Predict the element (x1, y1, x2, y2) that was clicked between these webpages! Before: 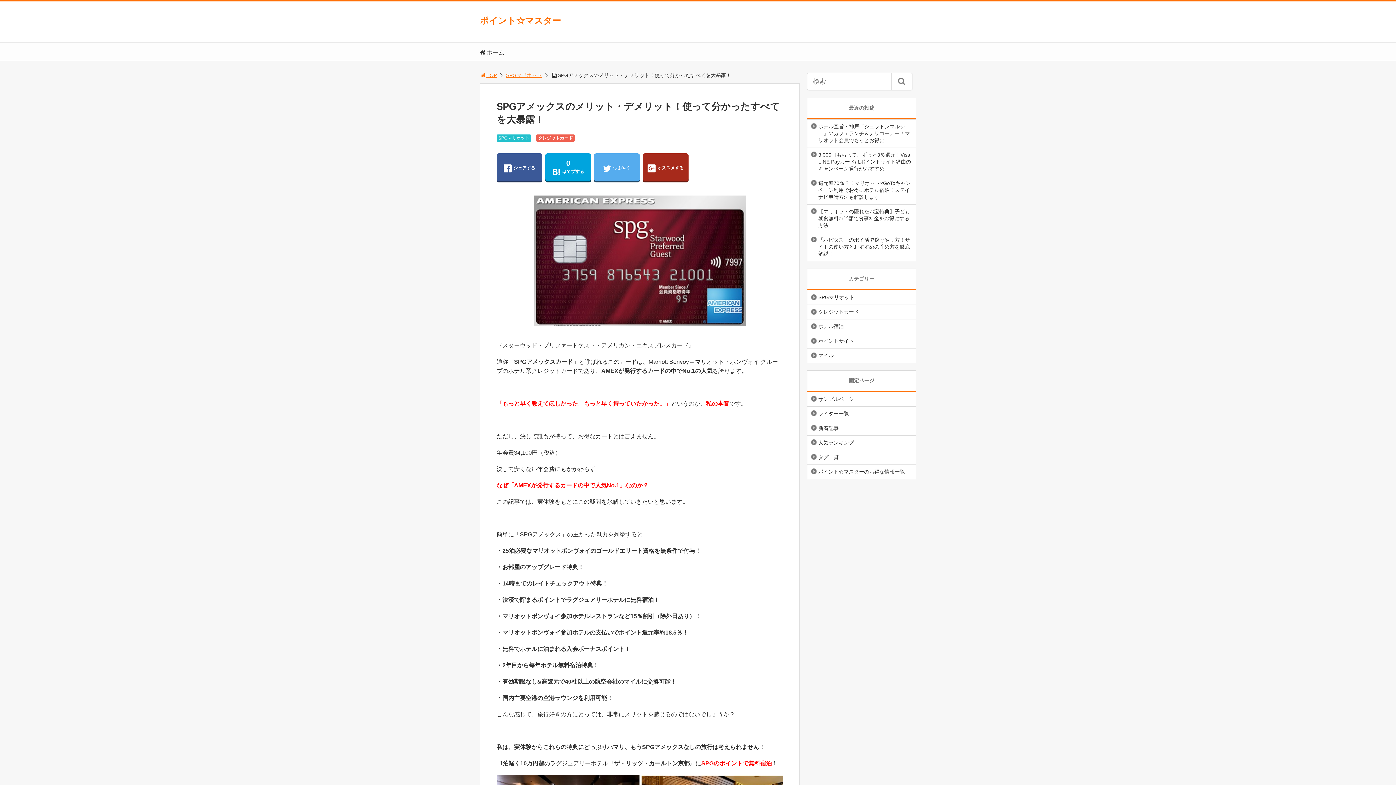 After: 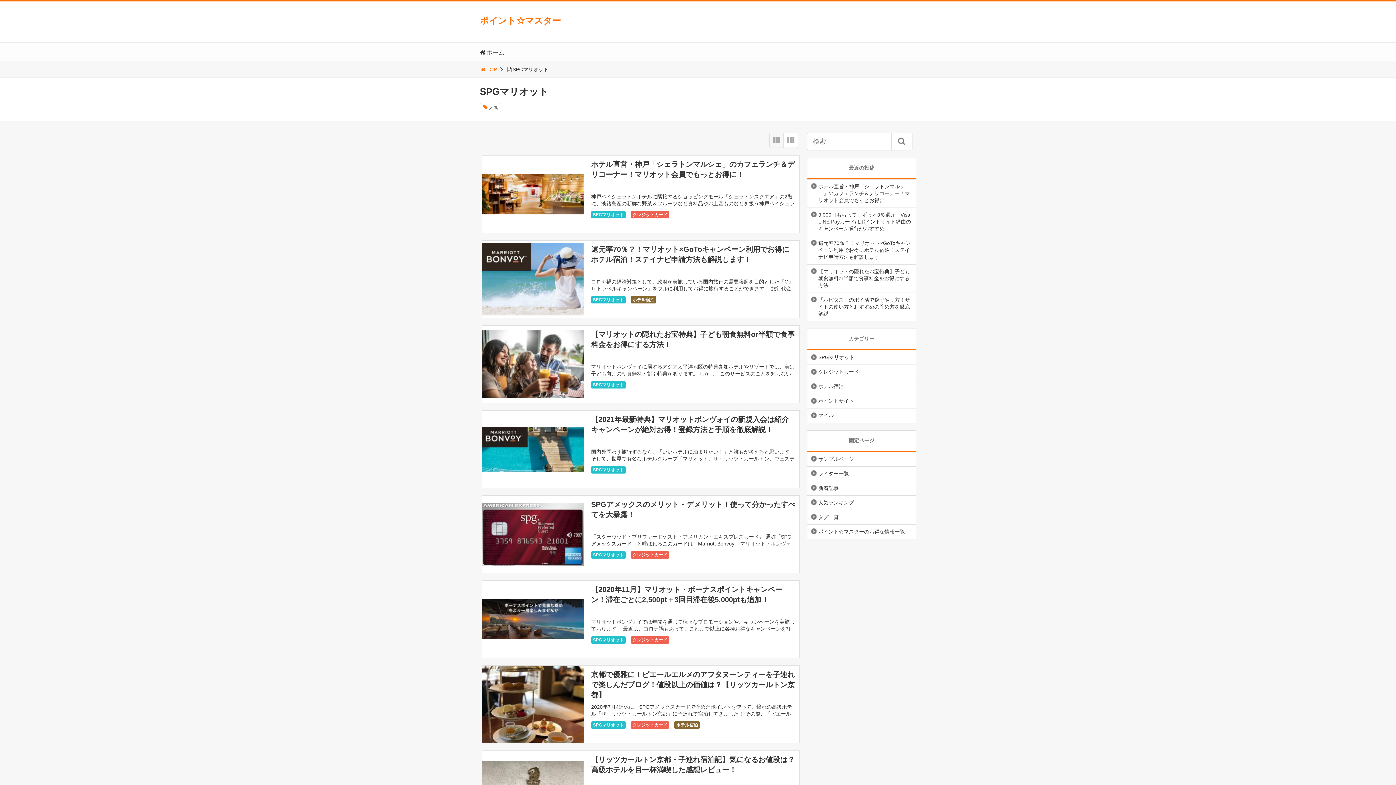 Action: label: SPGマリオット bbox: (807, 290, 858, 304)